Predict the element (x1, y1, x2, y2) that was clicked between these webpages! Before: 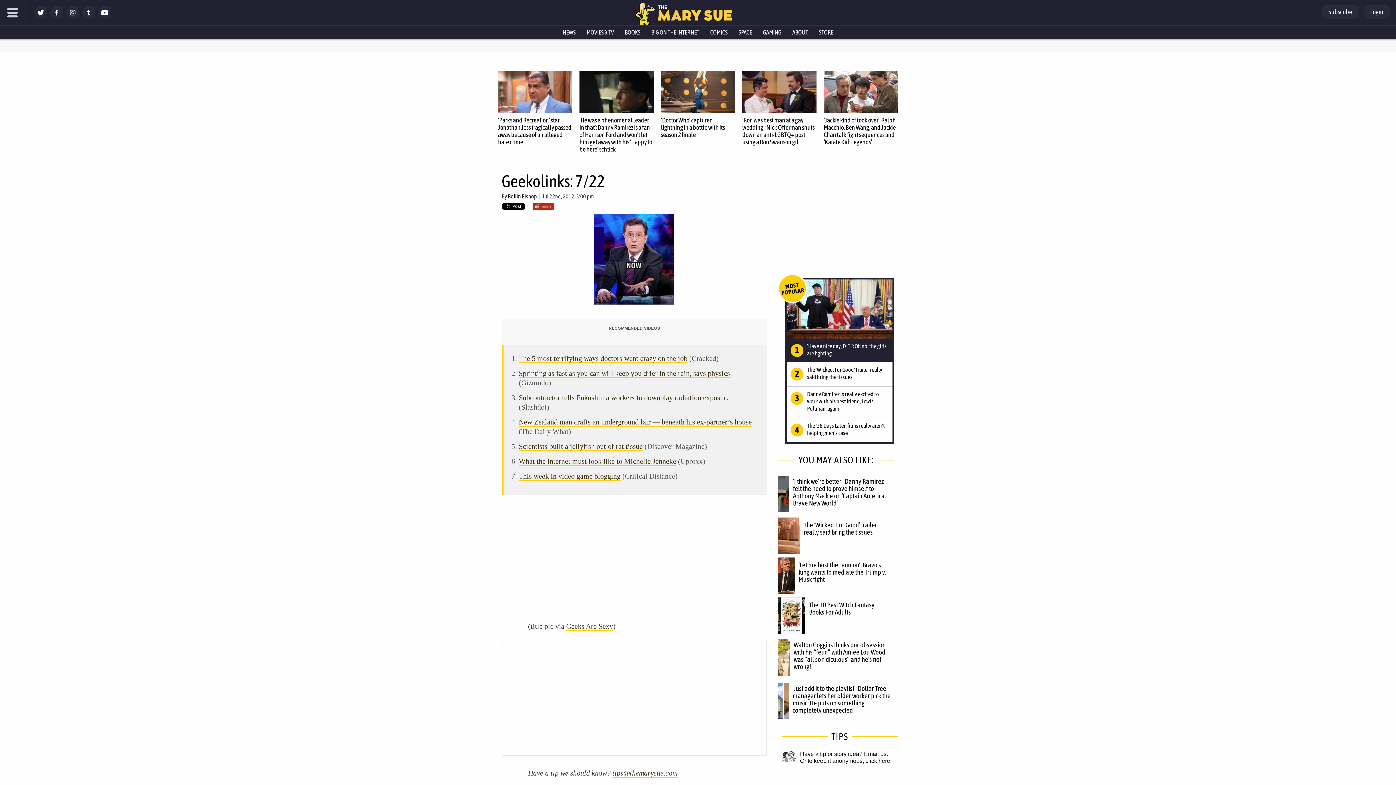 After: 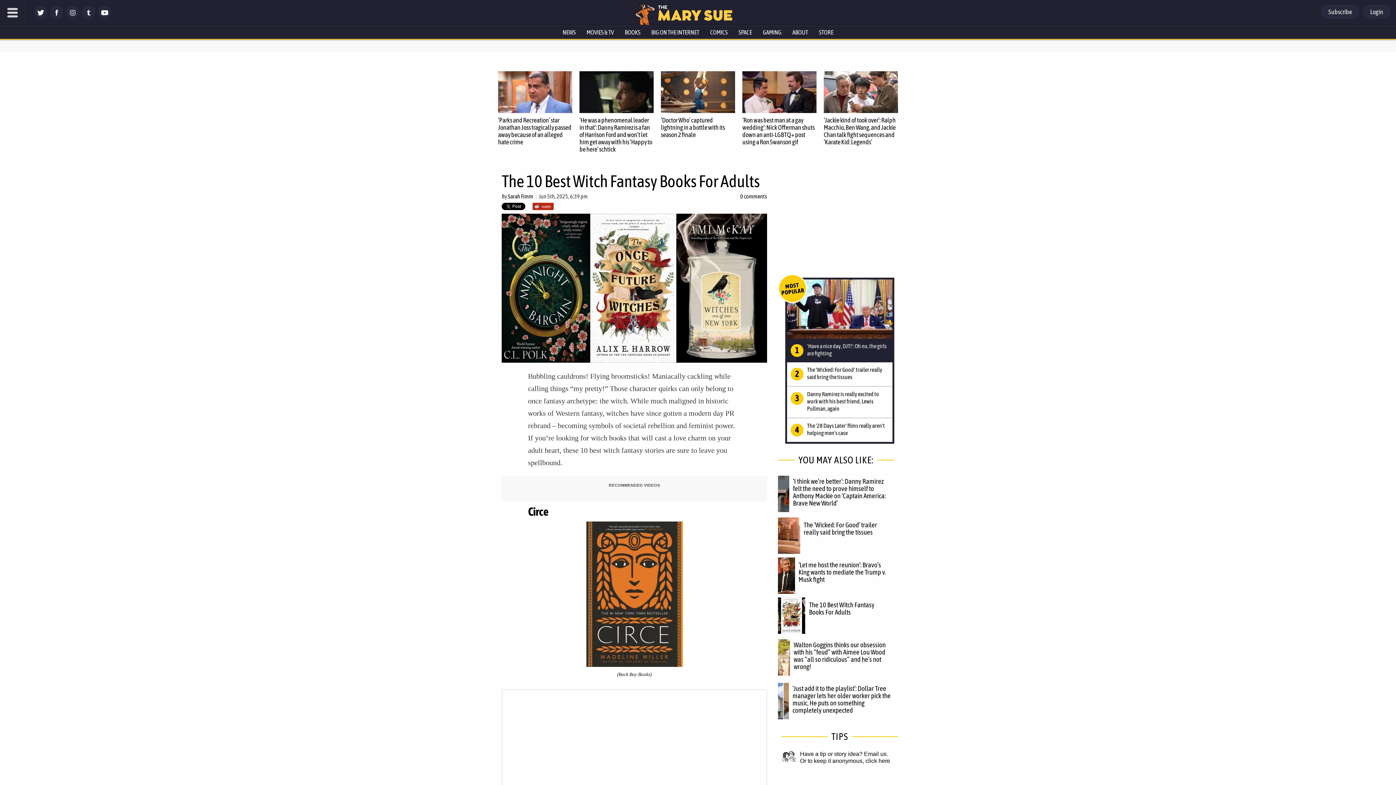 Action: bbox: (778, 597, 805, 634)